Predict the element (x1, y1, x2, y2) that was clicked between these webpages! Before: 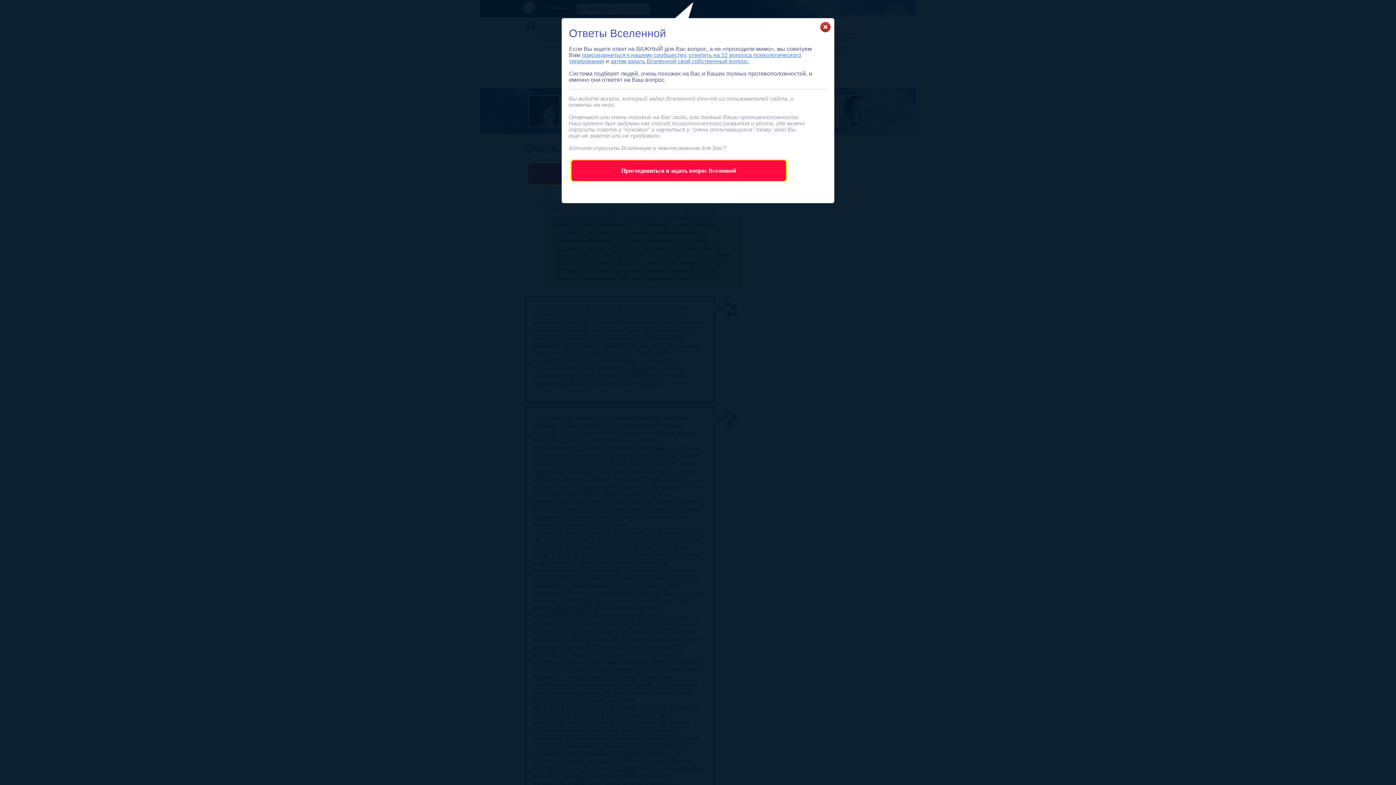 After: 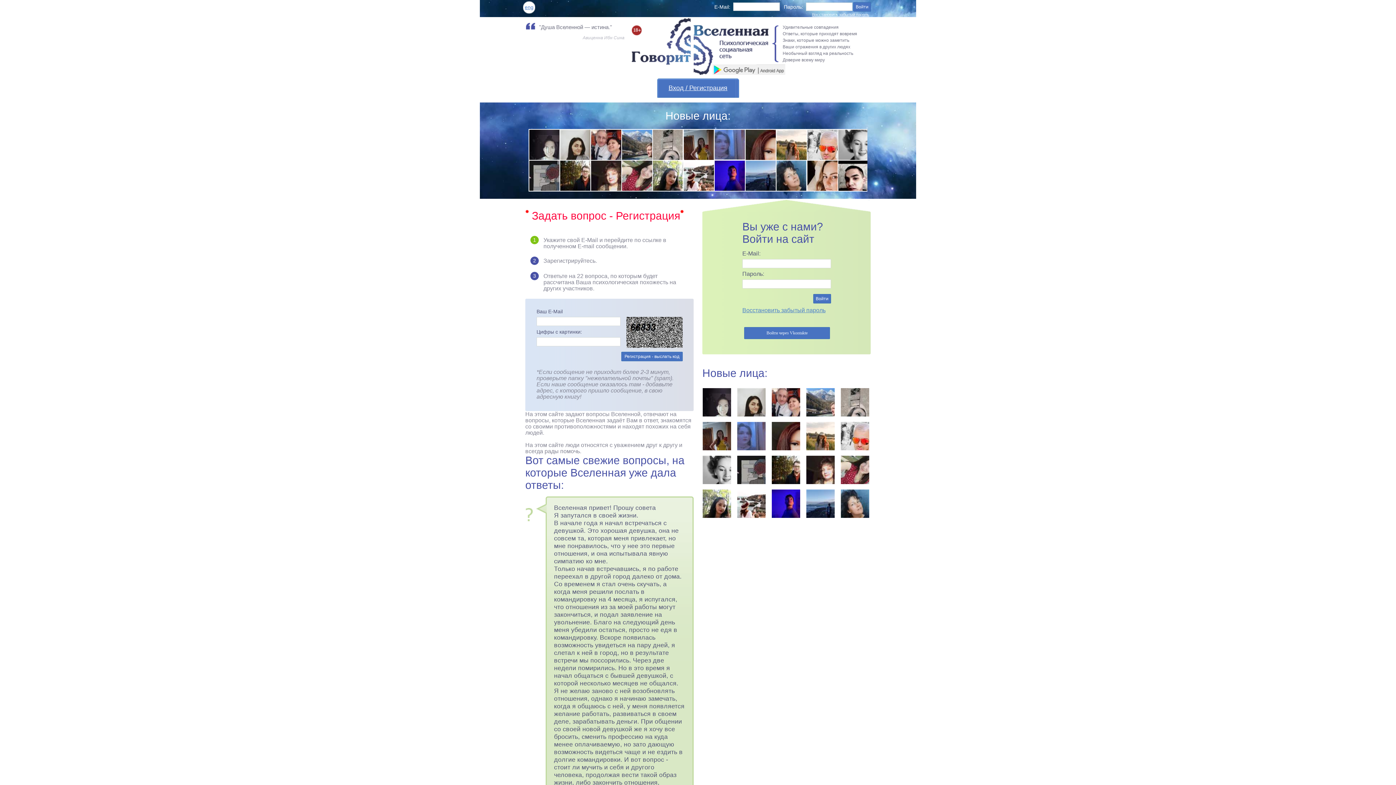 Action: bbox: (581, 52, 685, 58) label: присоединиться к нашему сообществу